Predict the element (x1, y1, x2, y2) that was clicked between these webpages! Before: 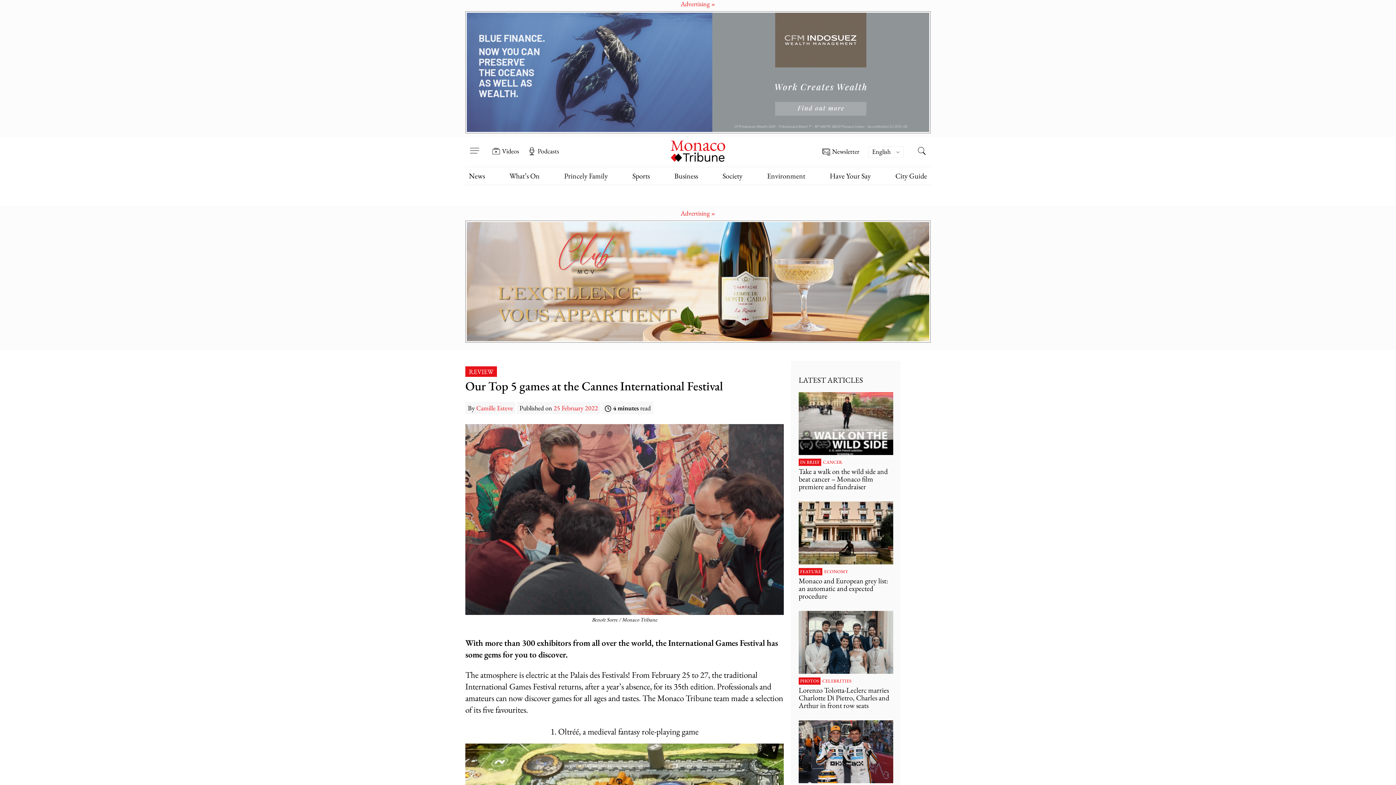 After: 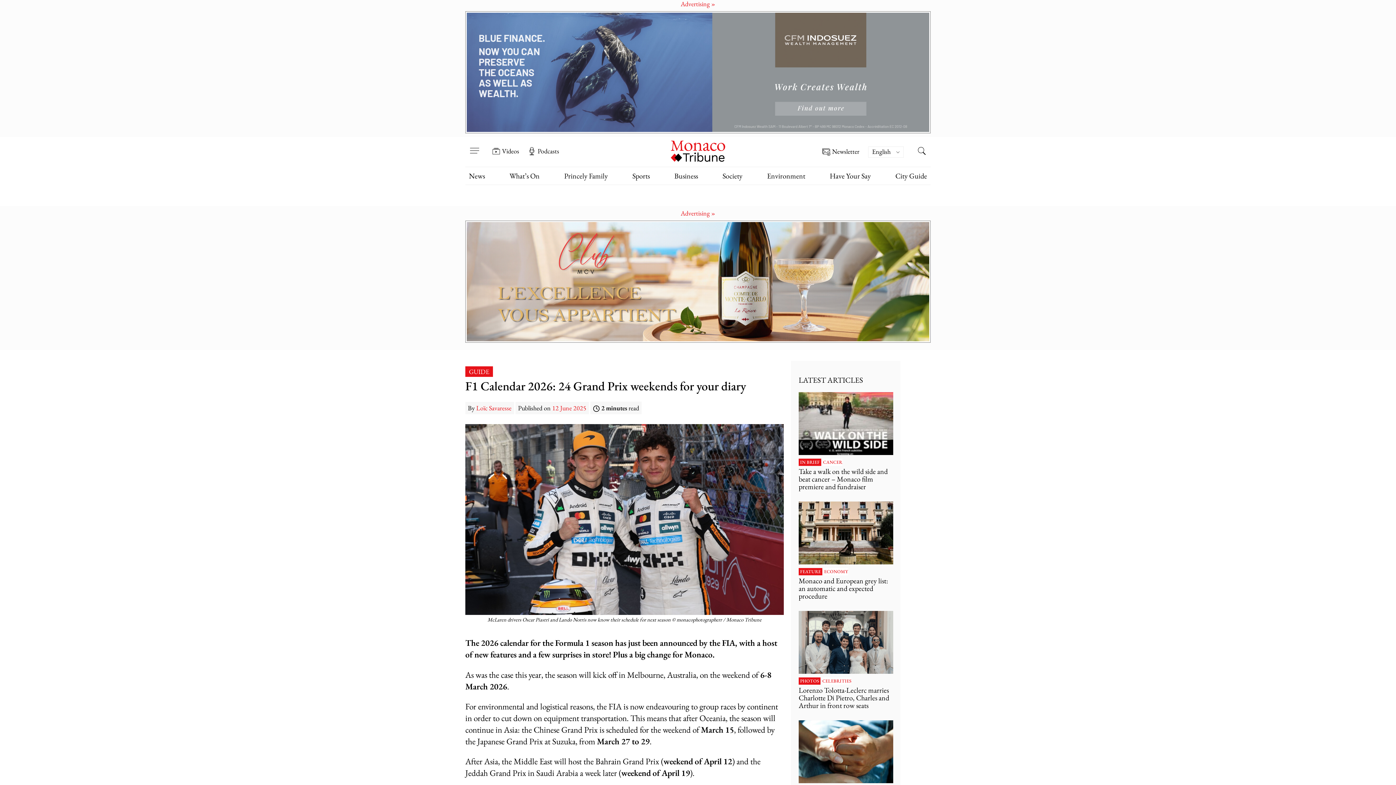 Action: bbox: (798, 720, 893, 783)